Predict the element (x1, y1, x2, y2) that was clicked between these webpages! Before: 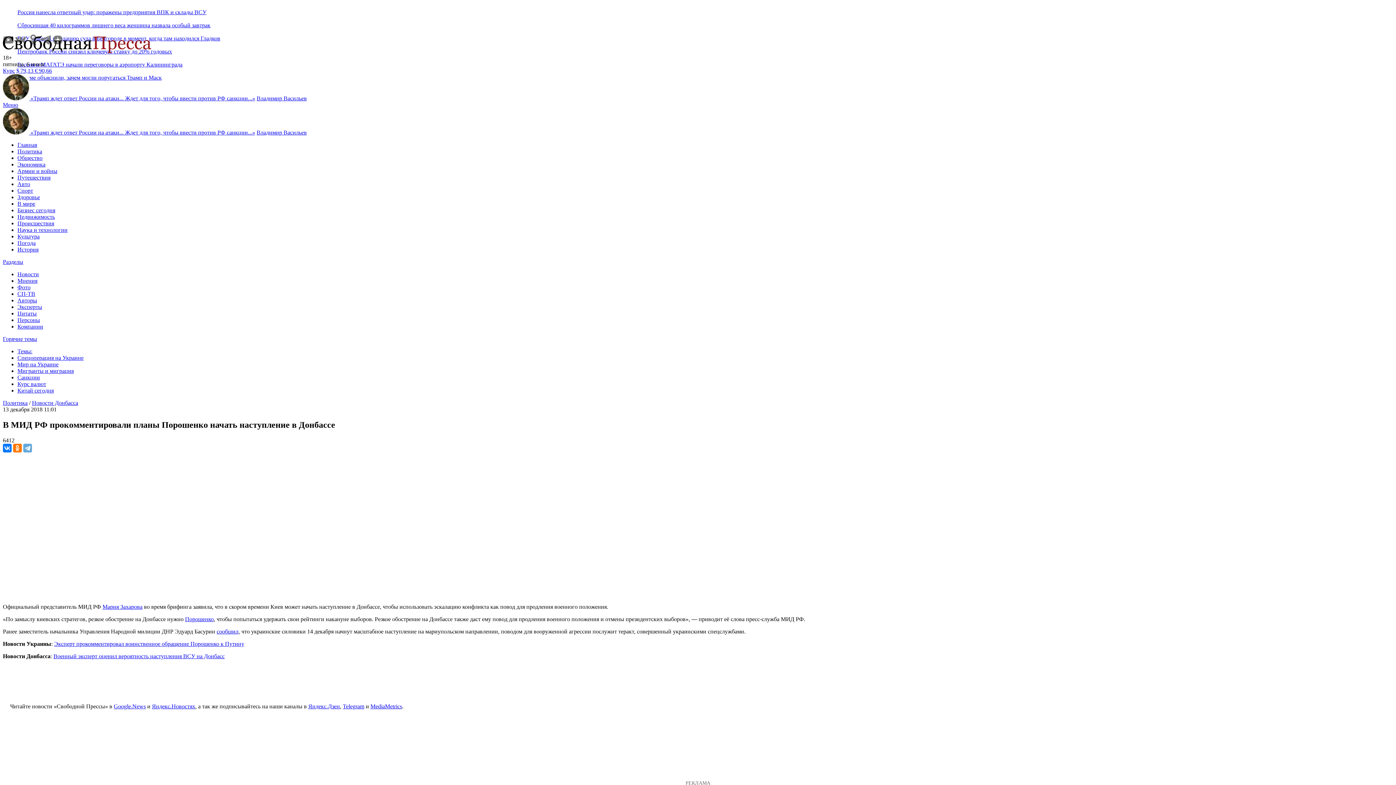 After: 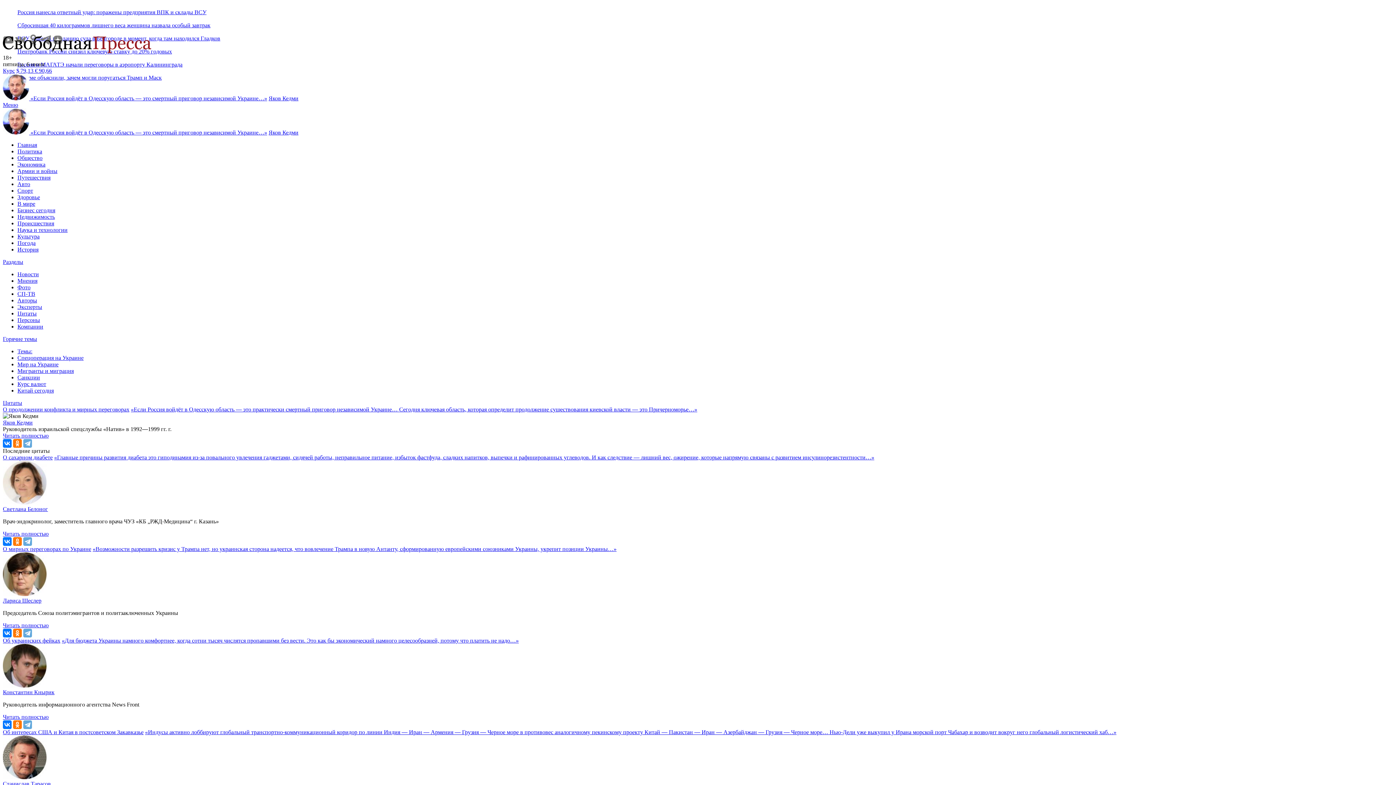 Action: label: Цитаты bbox: (17, 310, 36, 316)